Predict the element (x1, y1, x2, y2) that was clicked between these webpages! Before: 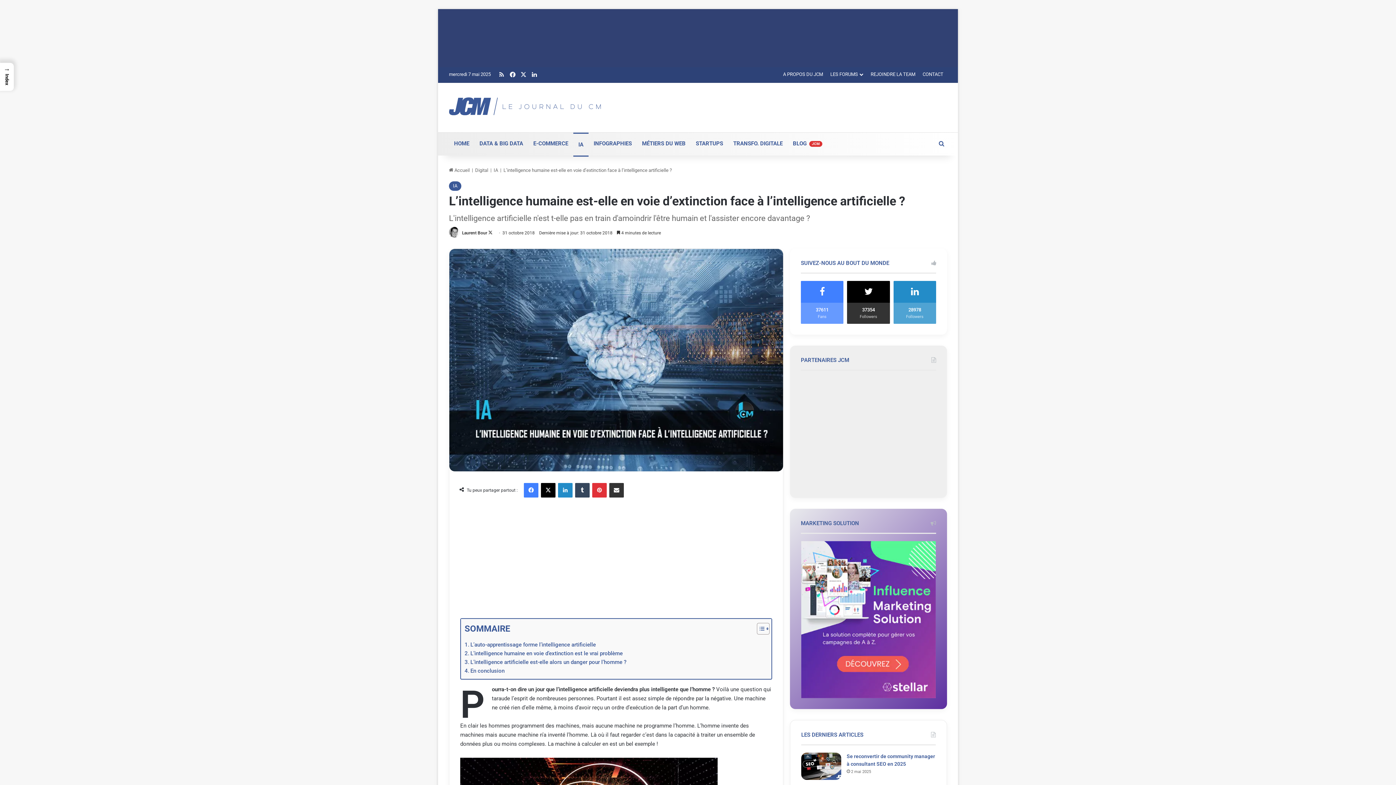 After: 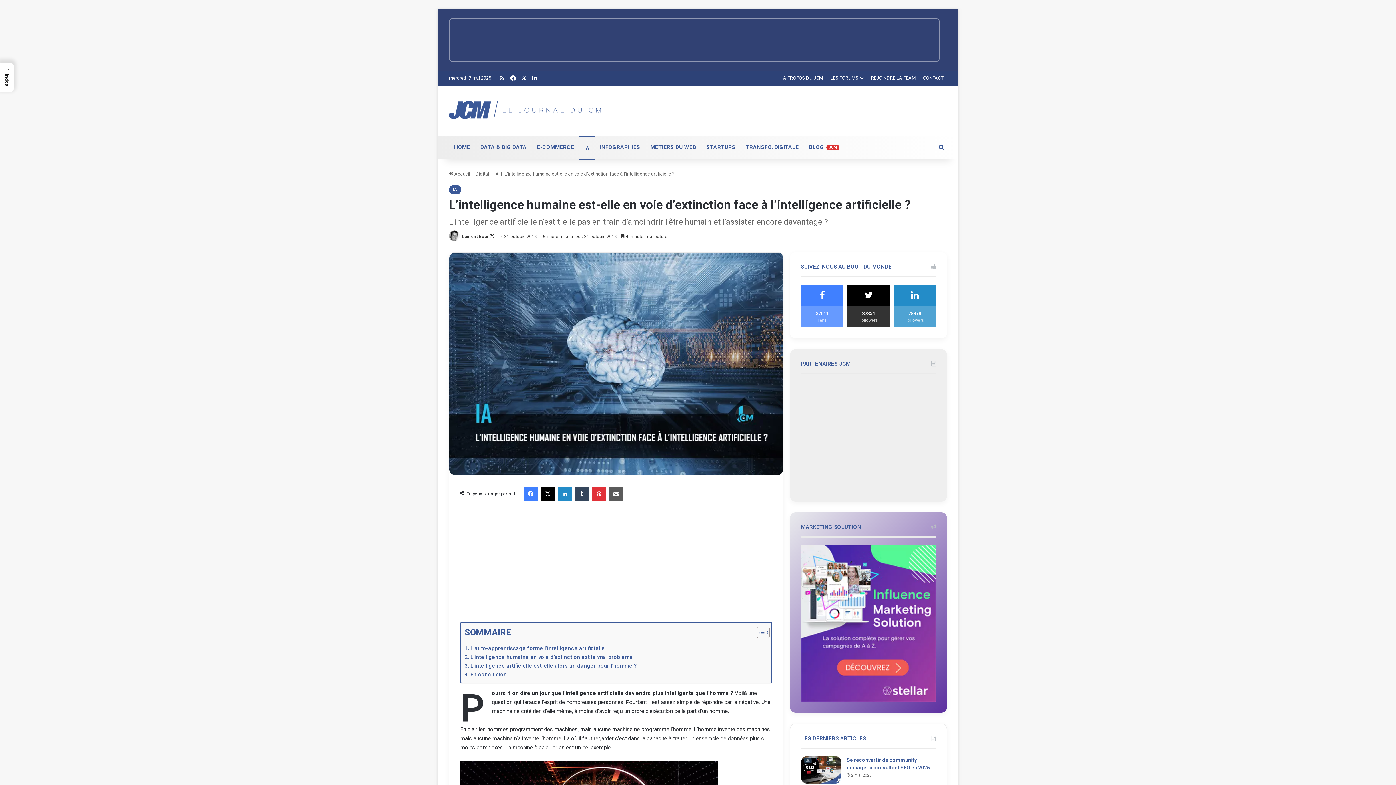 Action: bbox: (609, 483, 624, 497) label: Partager par email